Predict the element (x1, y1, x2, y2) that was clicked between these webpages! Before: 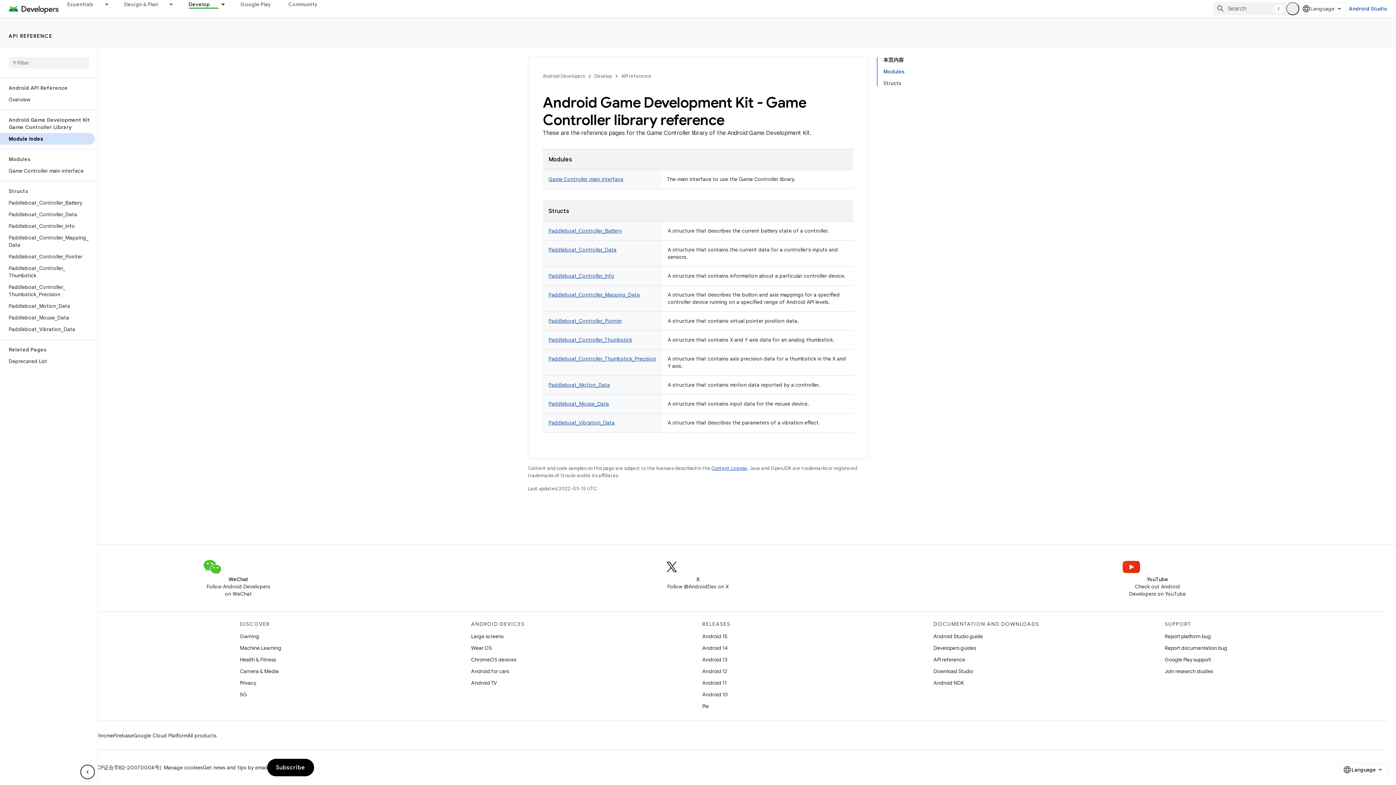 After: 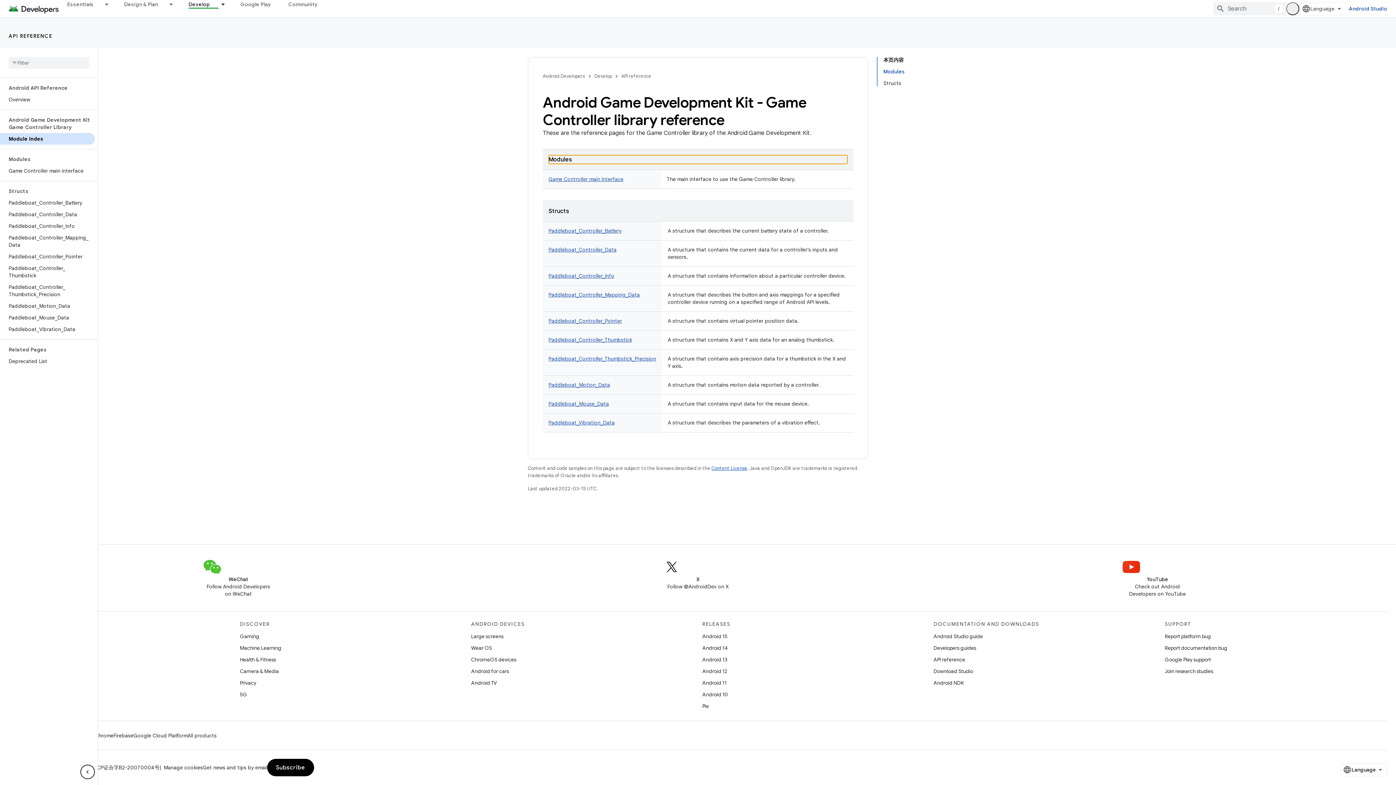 Action: bbox: (883, 65, 905, 77) label: Modules